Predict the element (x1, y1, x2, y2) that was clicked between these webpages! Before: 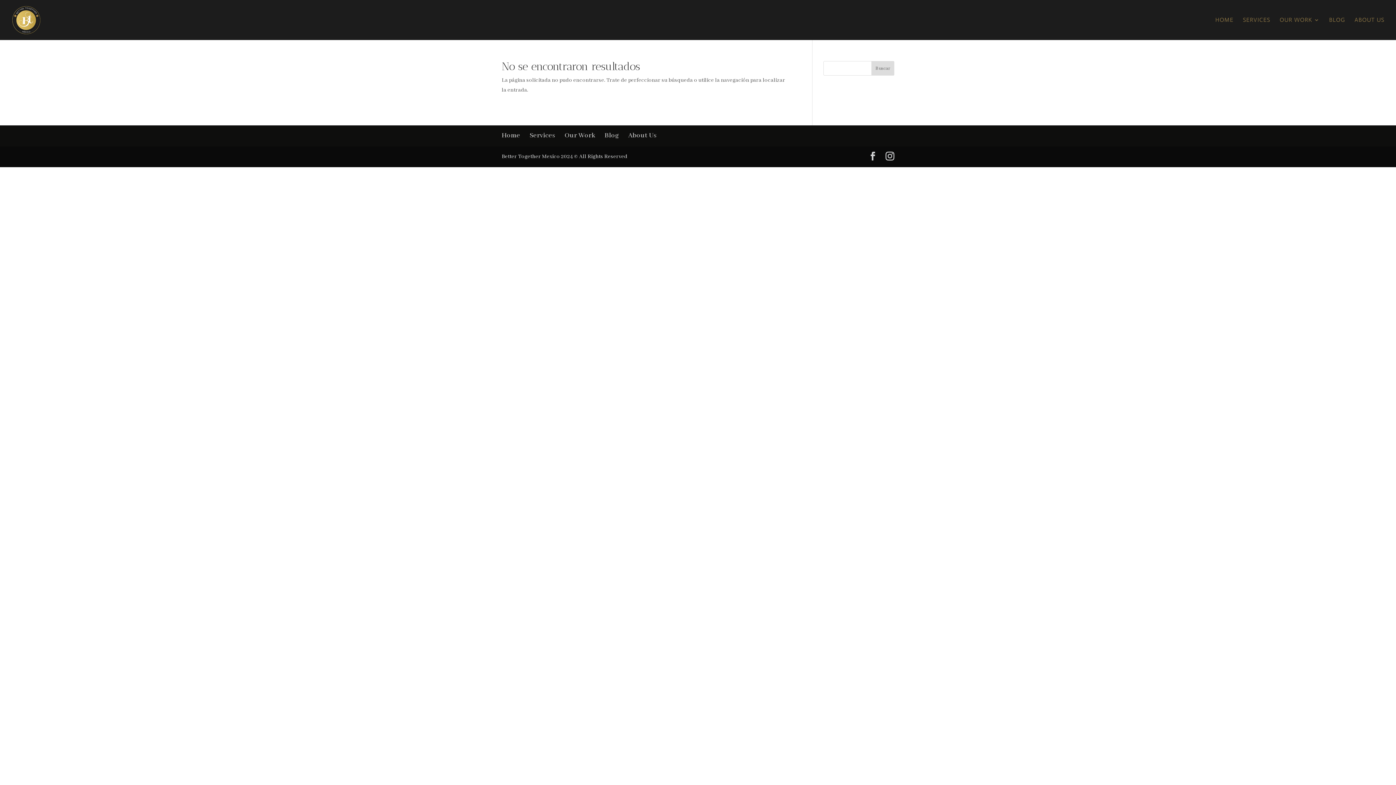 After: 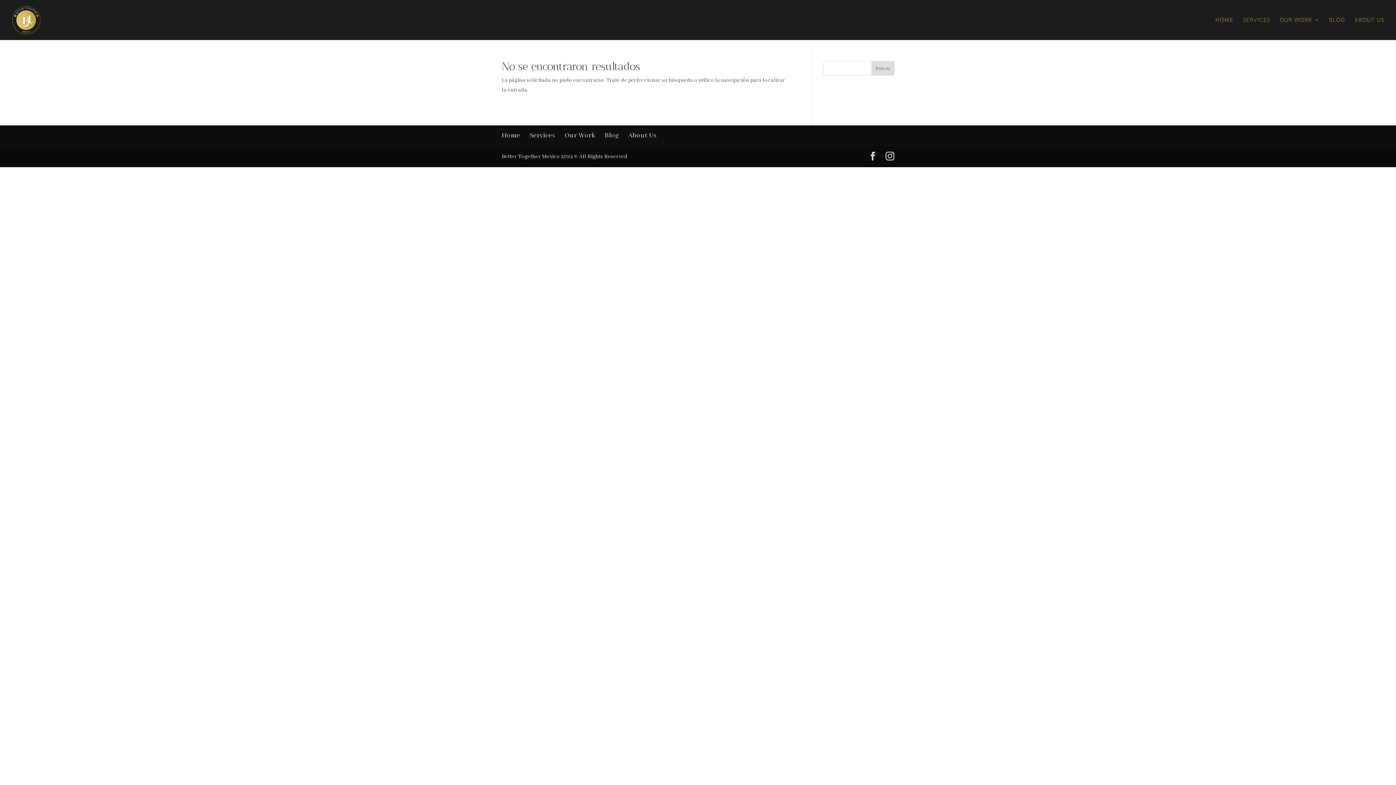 Action: label: Buscar bbox: (871, 61, 894, 75)